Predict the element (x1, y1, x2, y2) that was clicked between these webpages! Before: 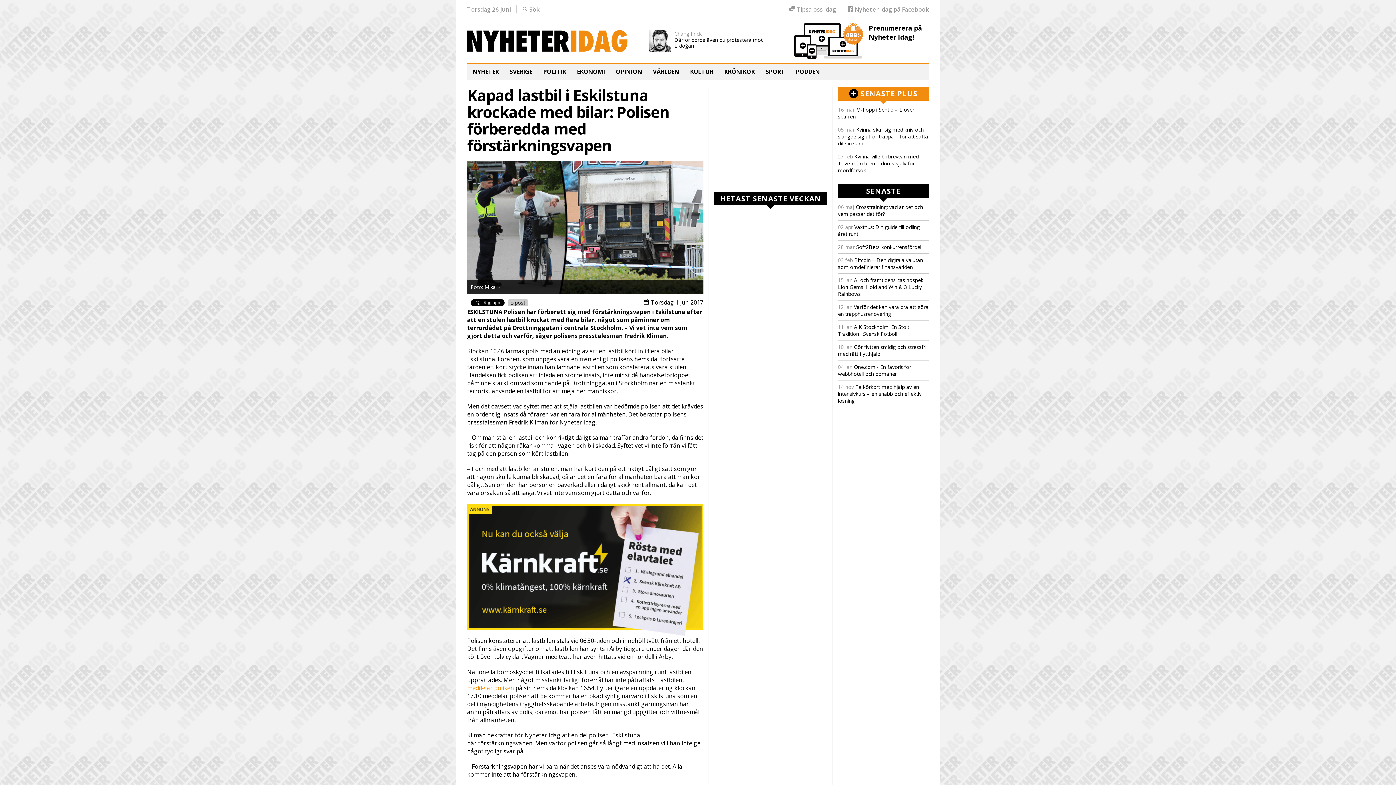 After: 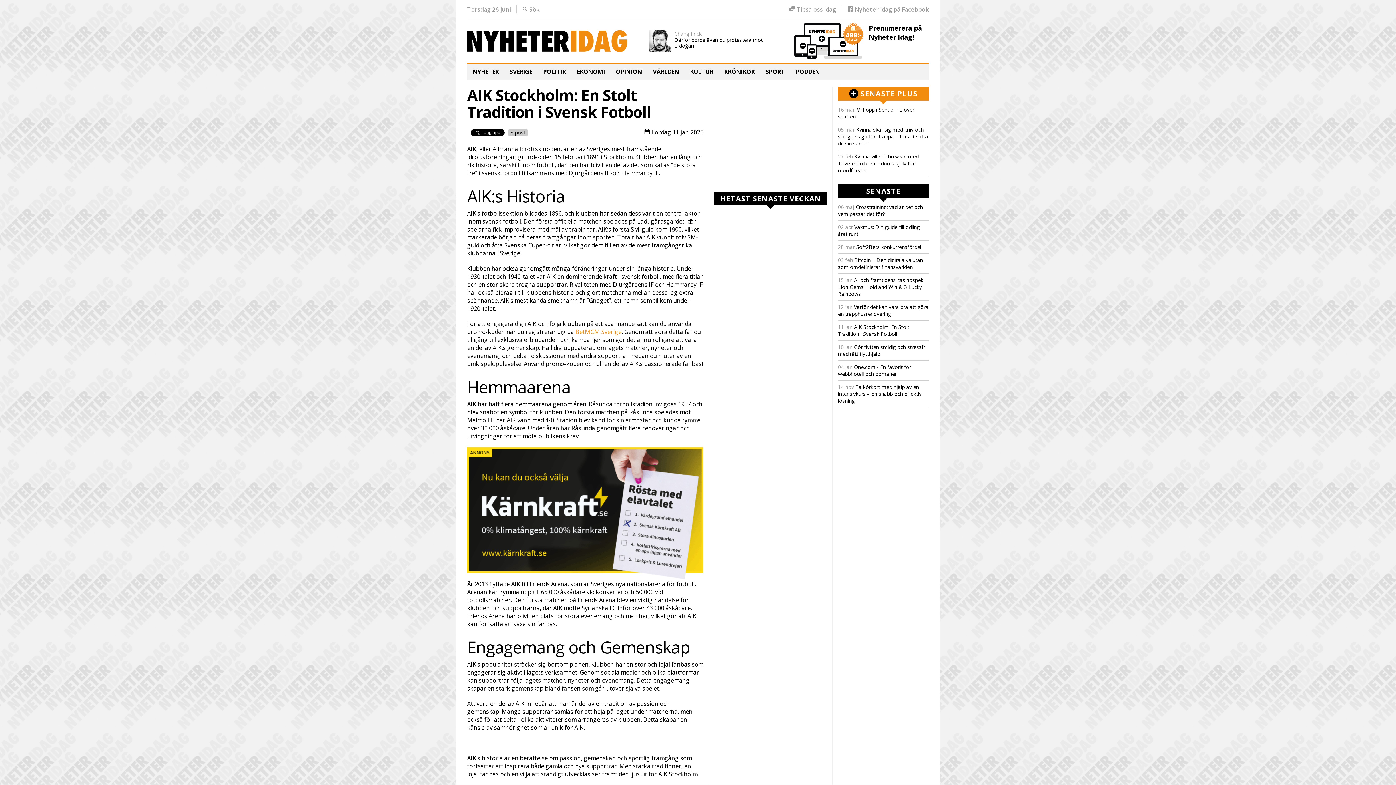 Action: bbox: (838, 323, 909, 337) label: 11 jan AIK Stockholm: En Stolt Tradition i Svensk Fotboll